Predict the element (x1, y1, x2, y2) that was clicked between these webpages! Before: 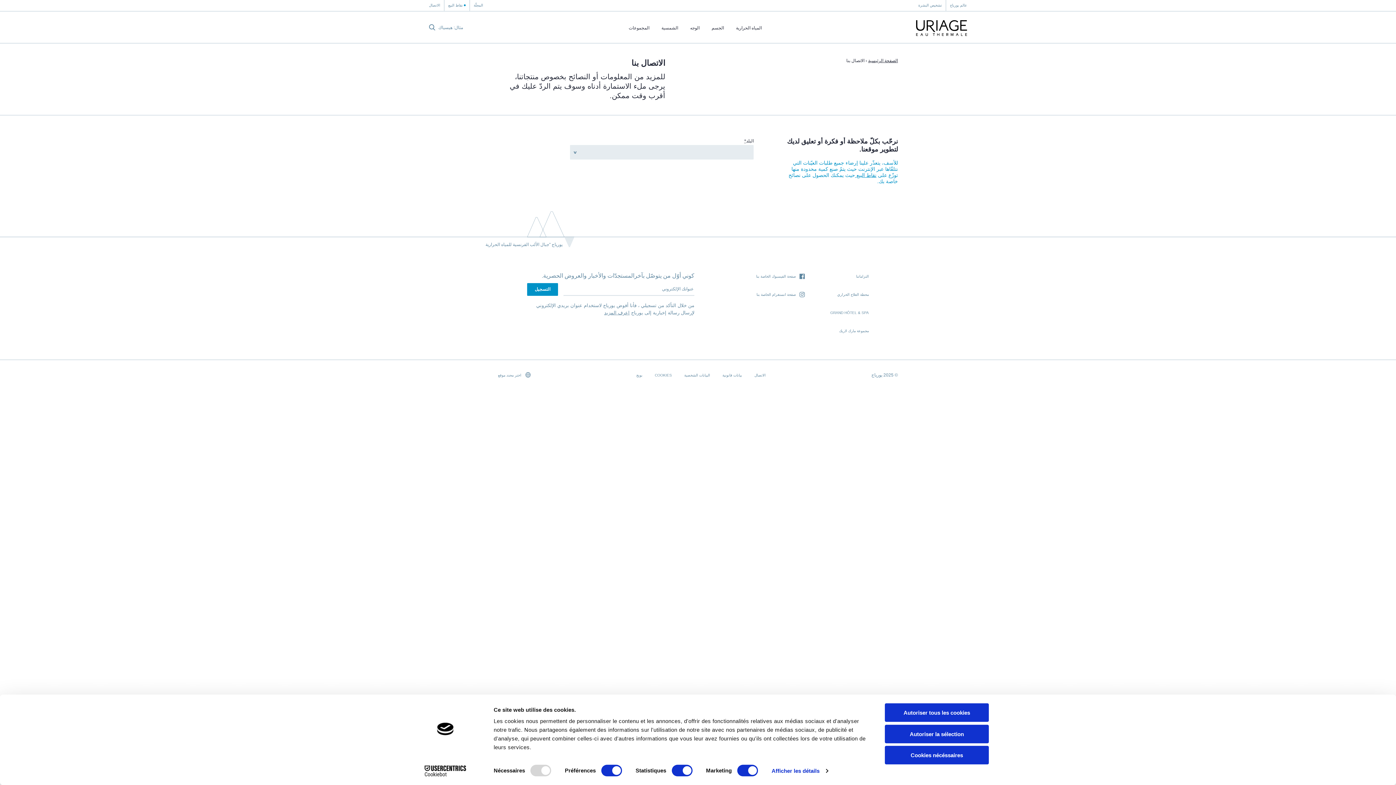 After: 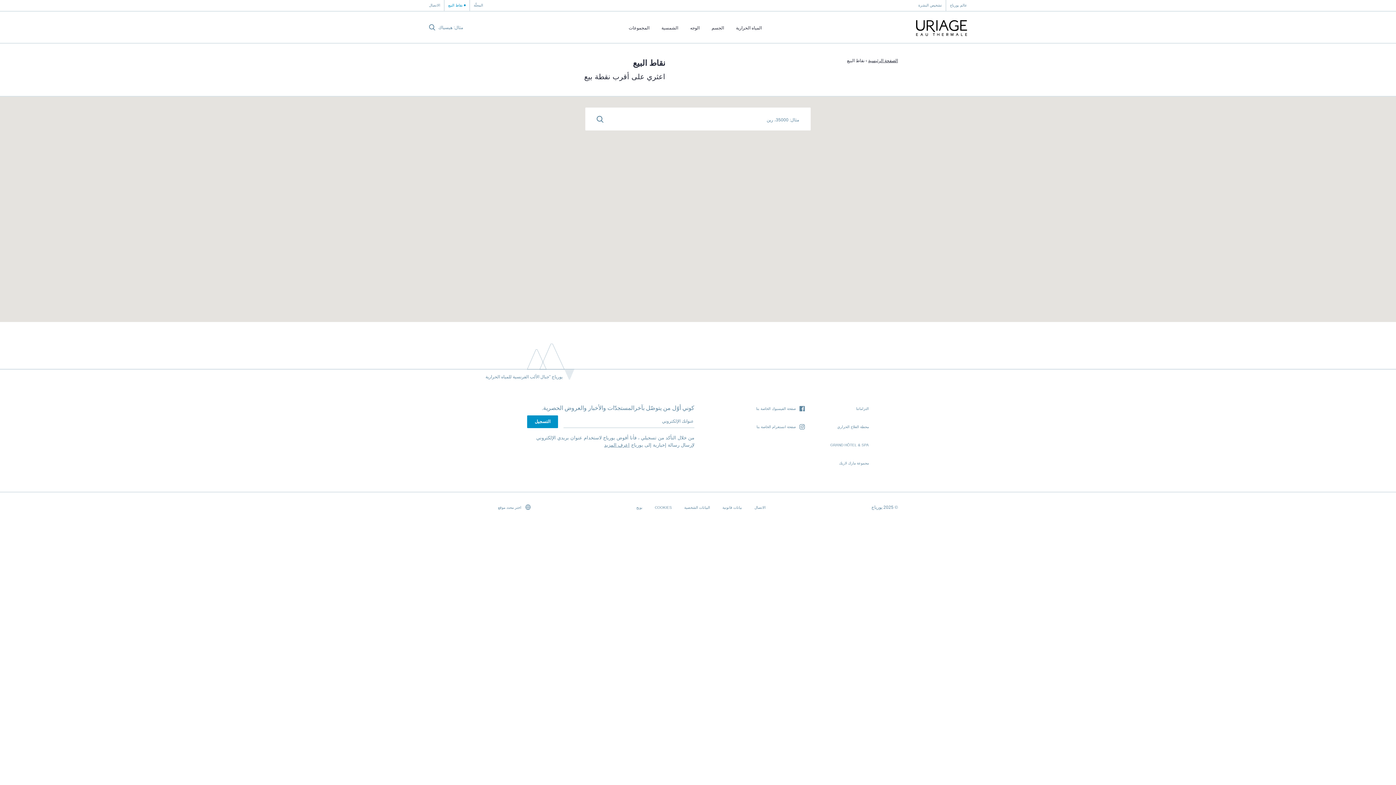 Action: label: نقاط البيع bbox: (444, 0, 469, 10)